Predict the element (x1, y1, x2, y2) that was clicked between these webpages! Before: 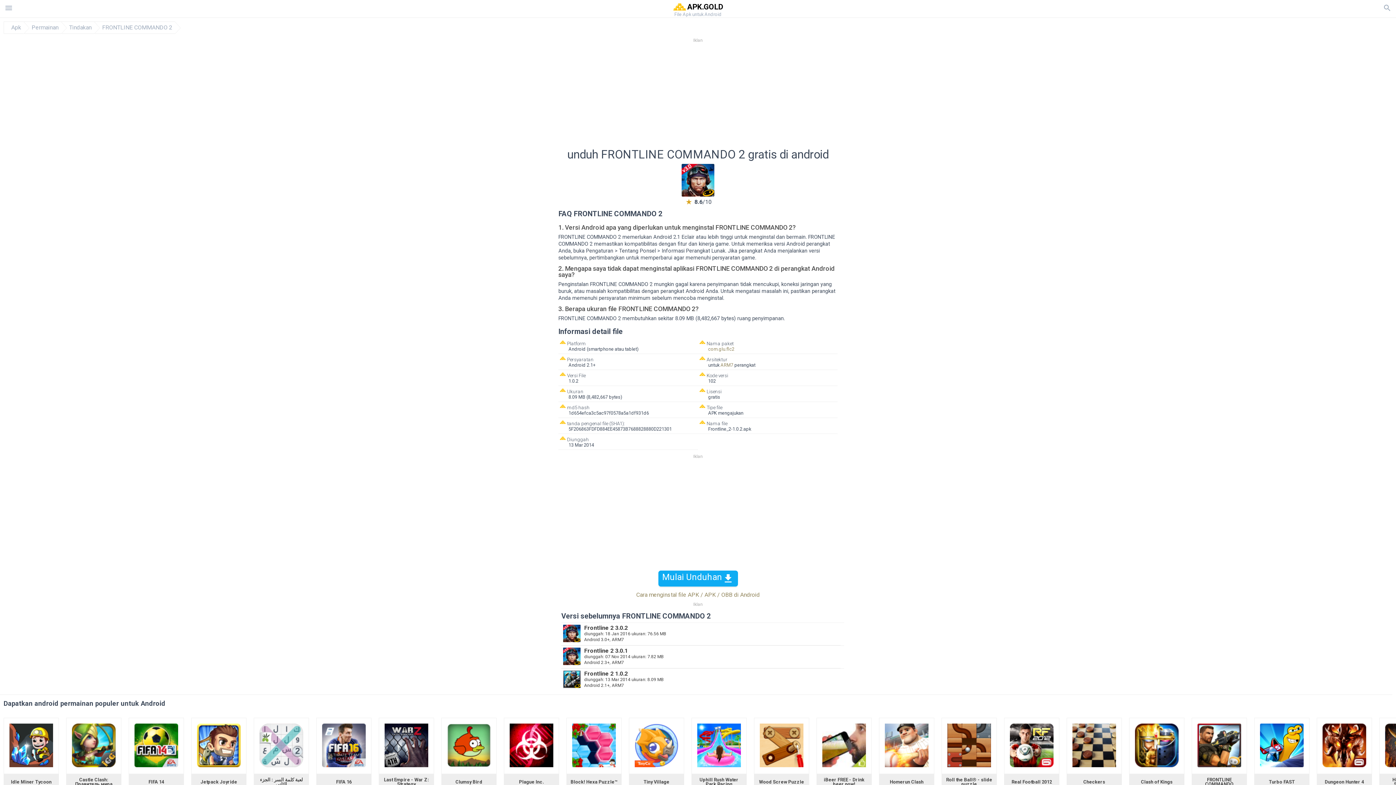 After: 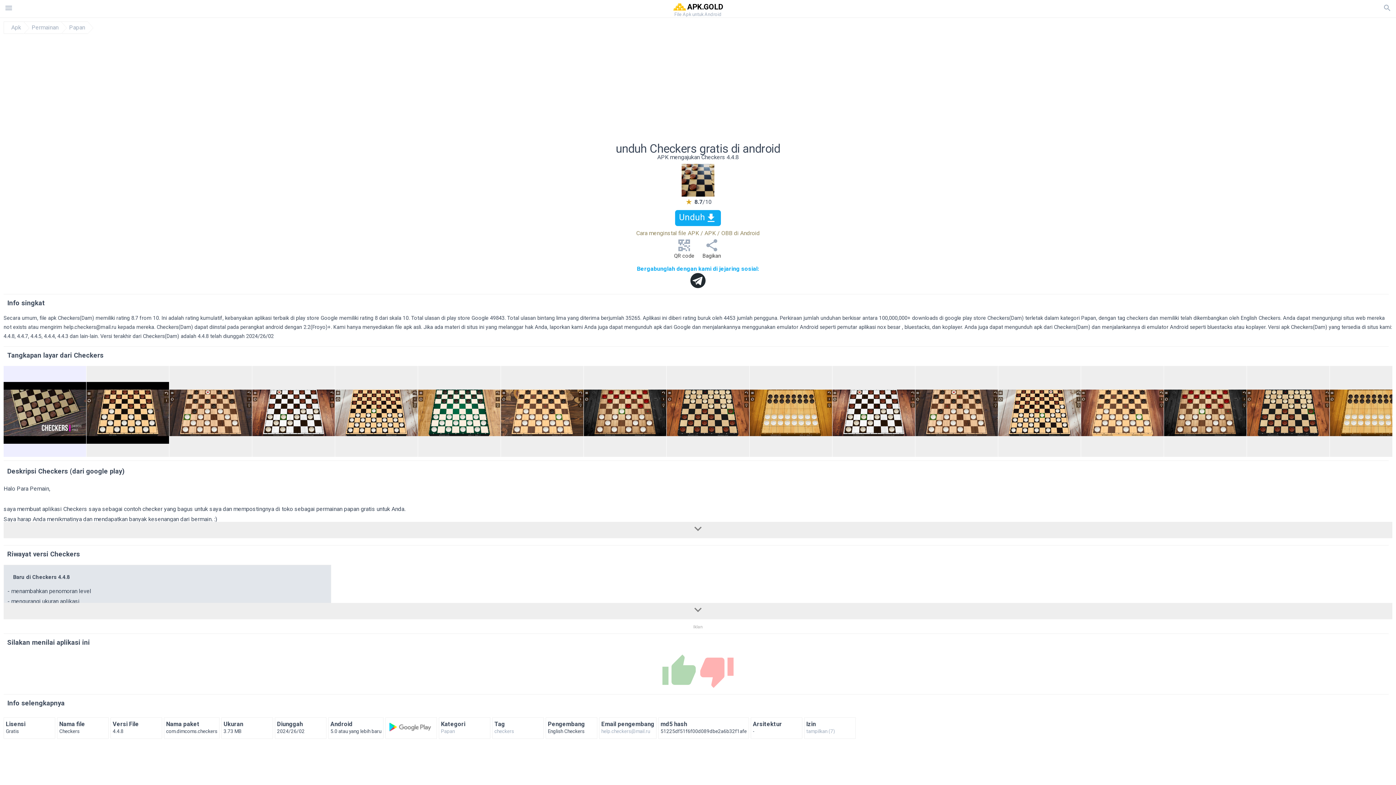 Action: bbox: (1072, 762, 1116, 769)